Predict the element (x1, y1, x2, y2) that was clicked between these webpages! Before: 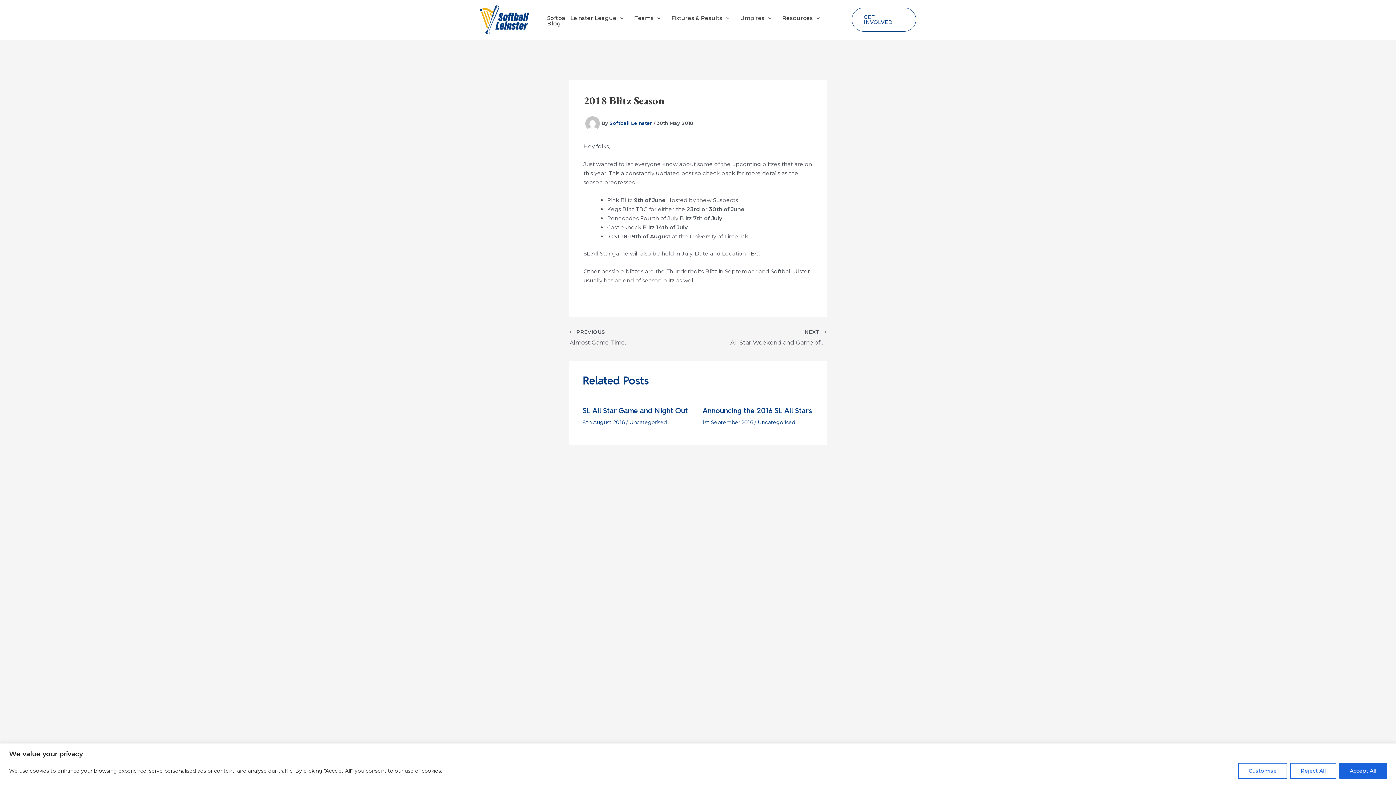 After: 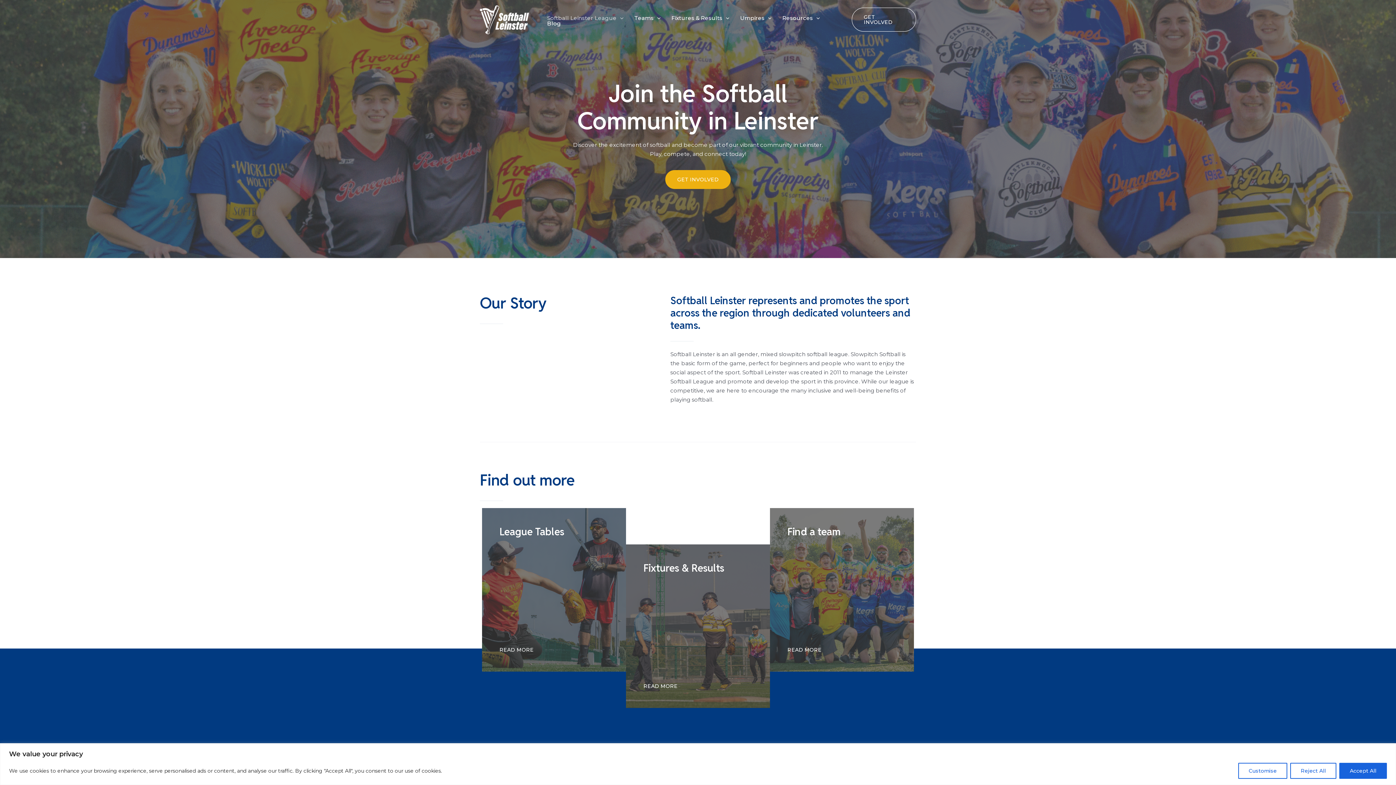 Action: label: Softball Leinster League bbox: (541, 15, 629, 20)